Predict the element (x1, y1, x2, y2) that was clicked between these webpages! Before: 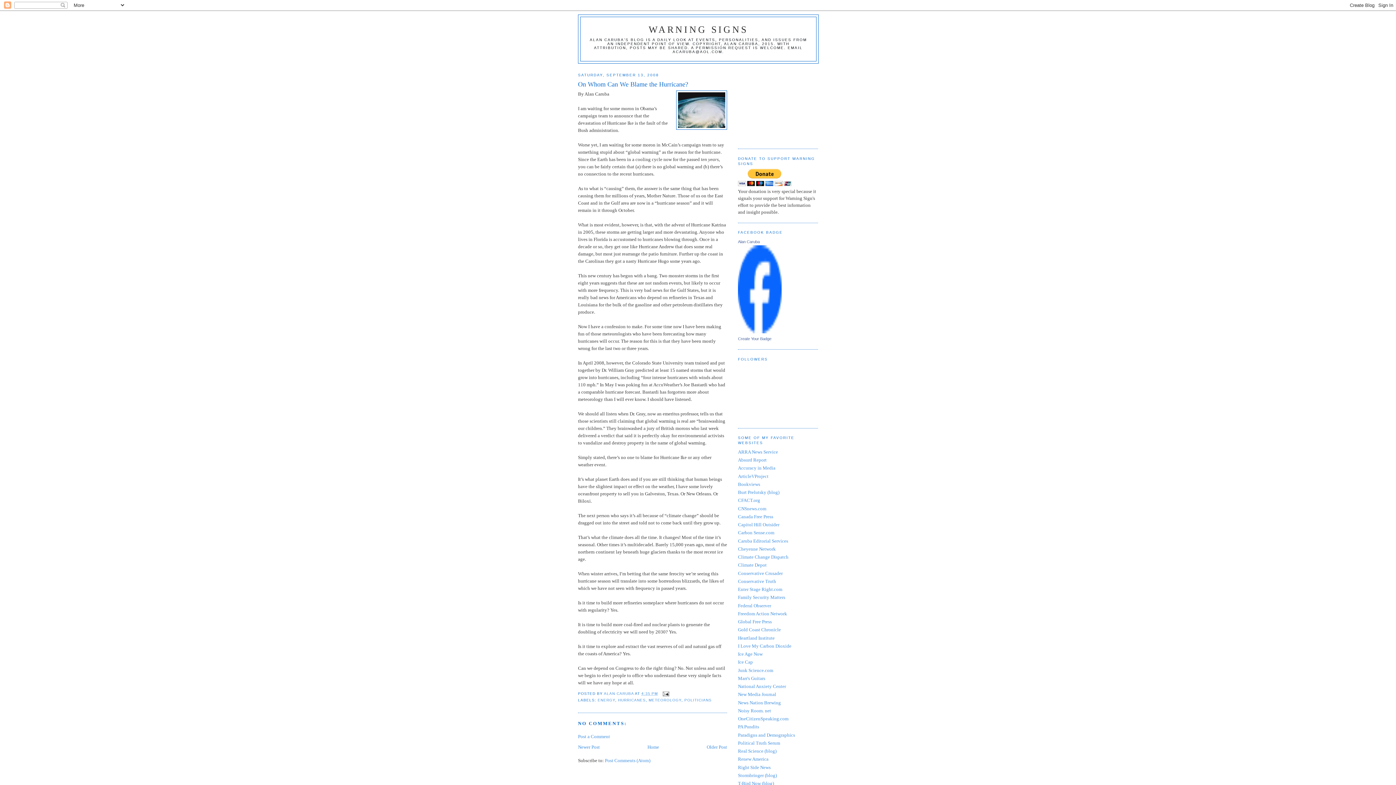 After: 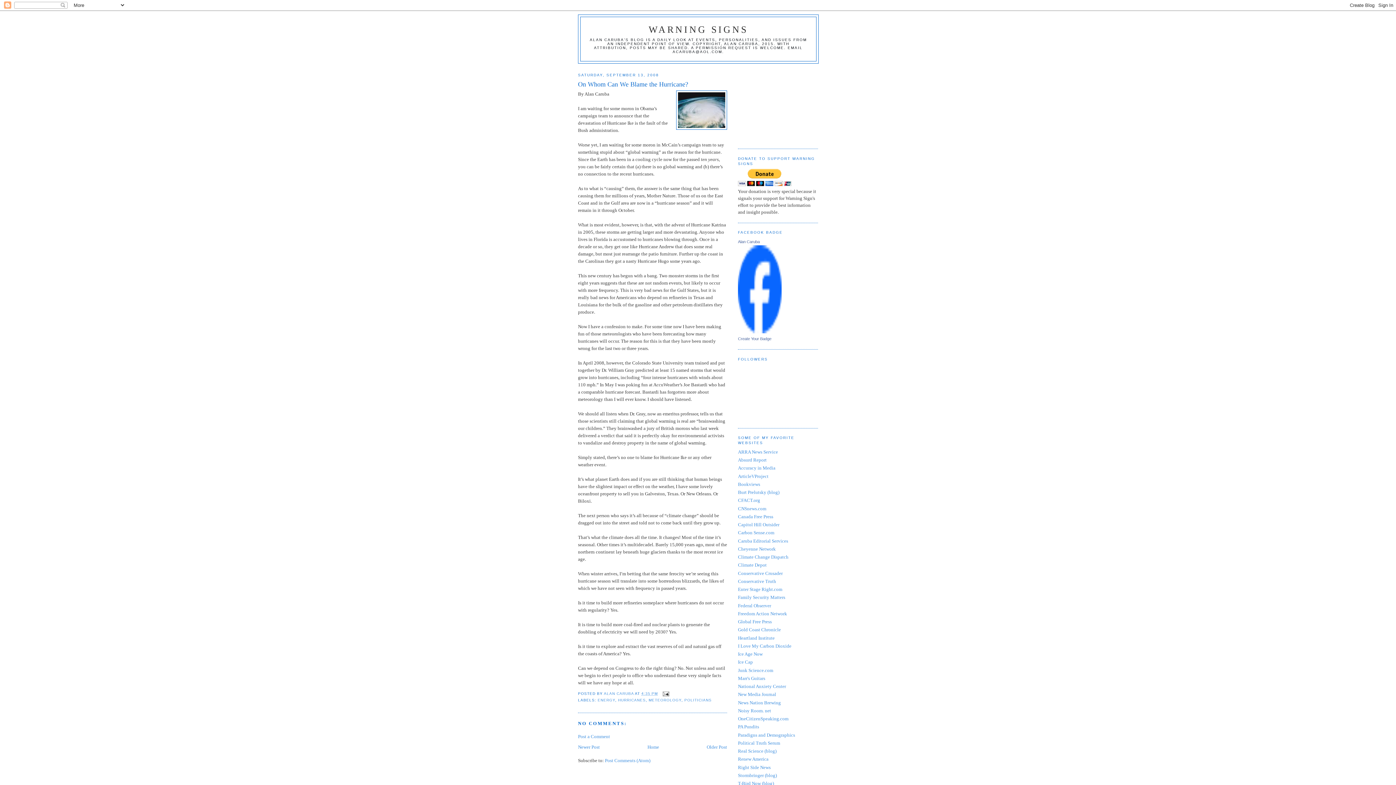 Action: label: 4:35 PM bbox: (641, 692, 657, 696)